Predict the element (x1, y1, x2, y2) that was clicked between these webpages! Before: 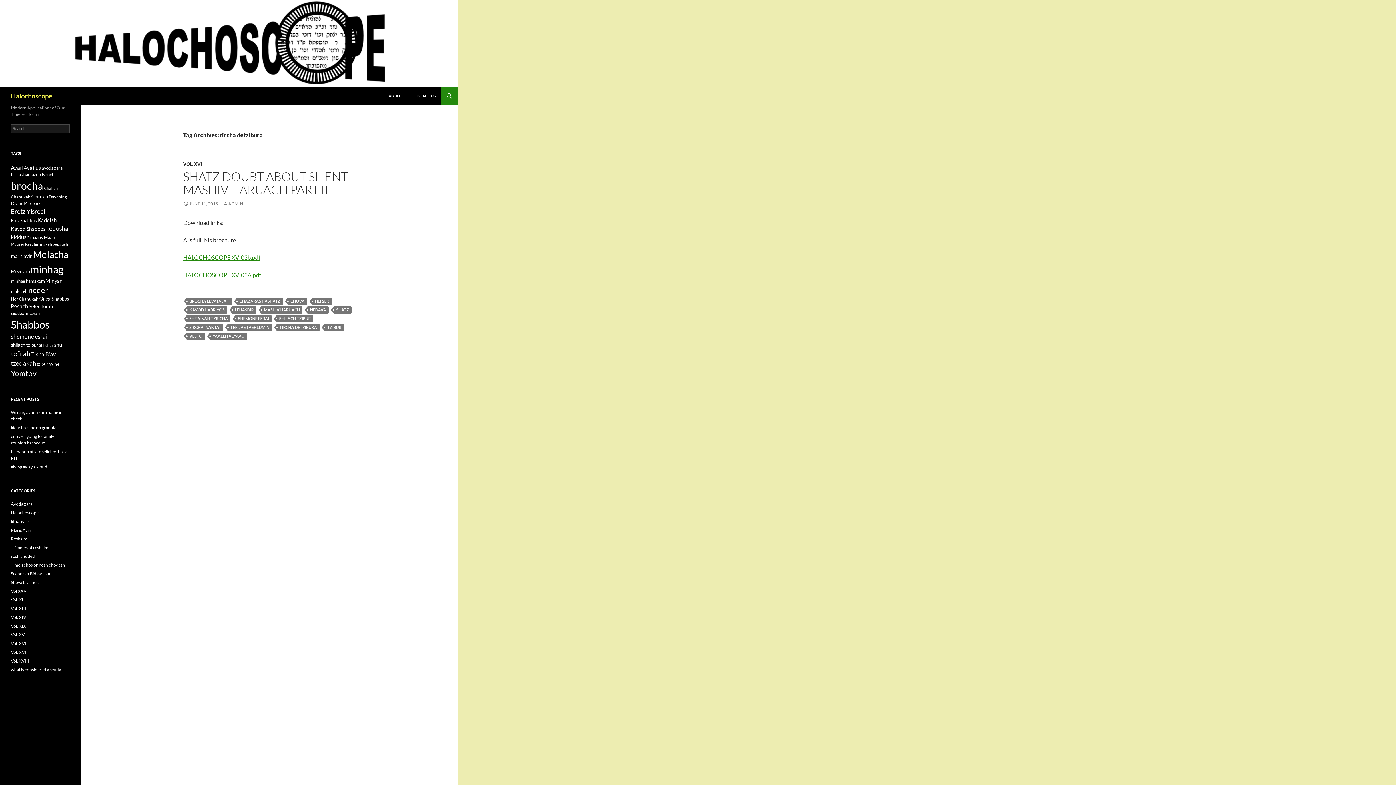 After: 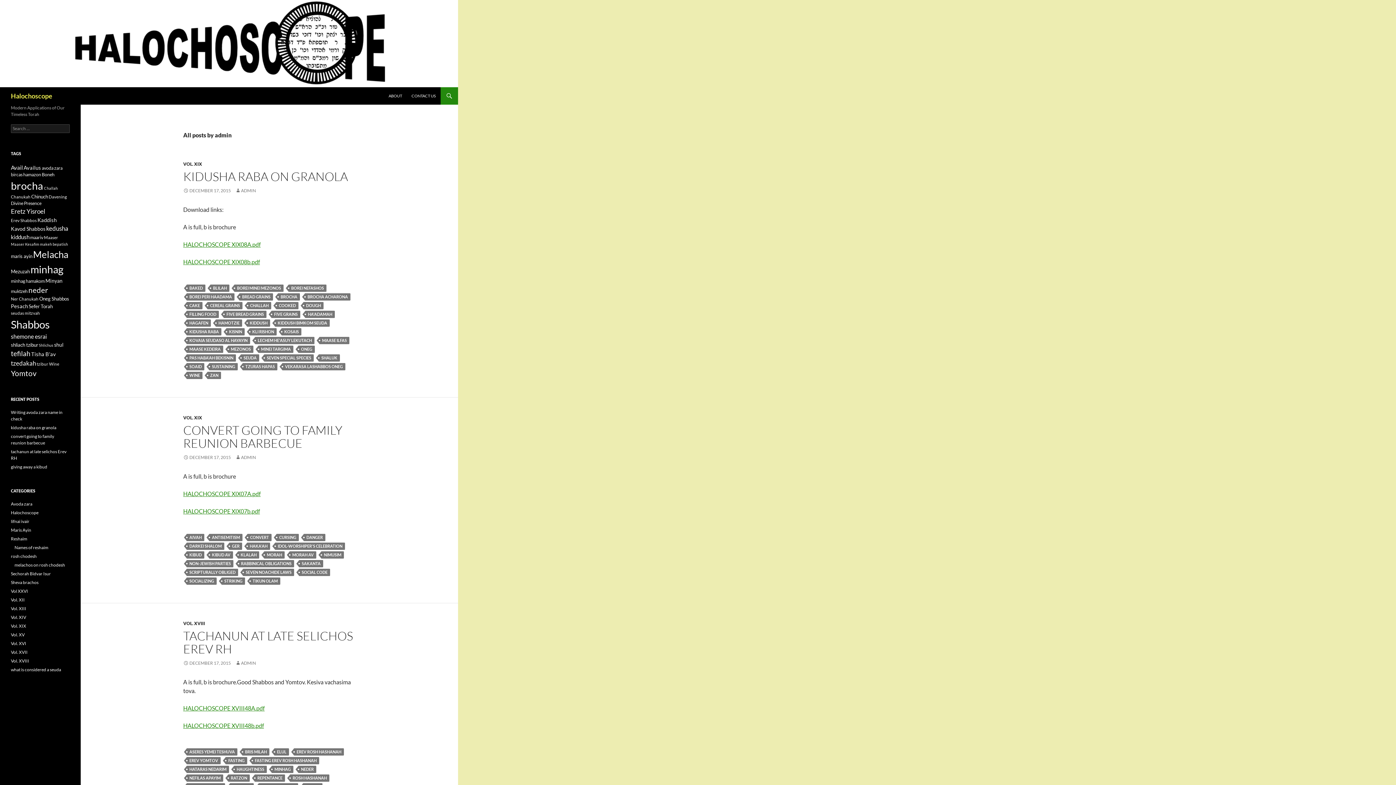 Action: bbox: (222, 201, 243, 206) label: ADMIN